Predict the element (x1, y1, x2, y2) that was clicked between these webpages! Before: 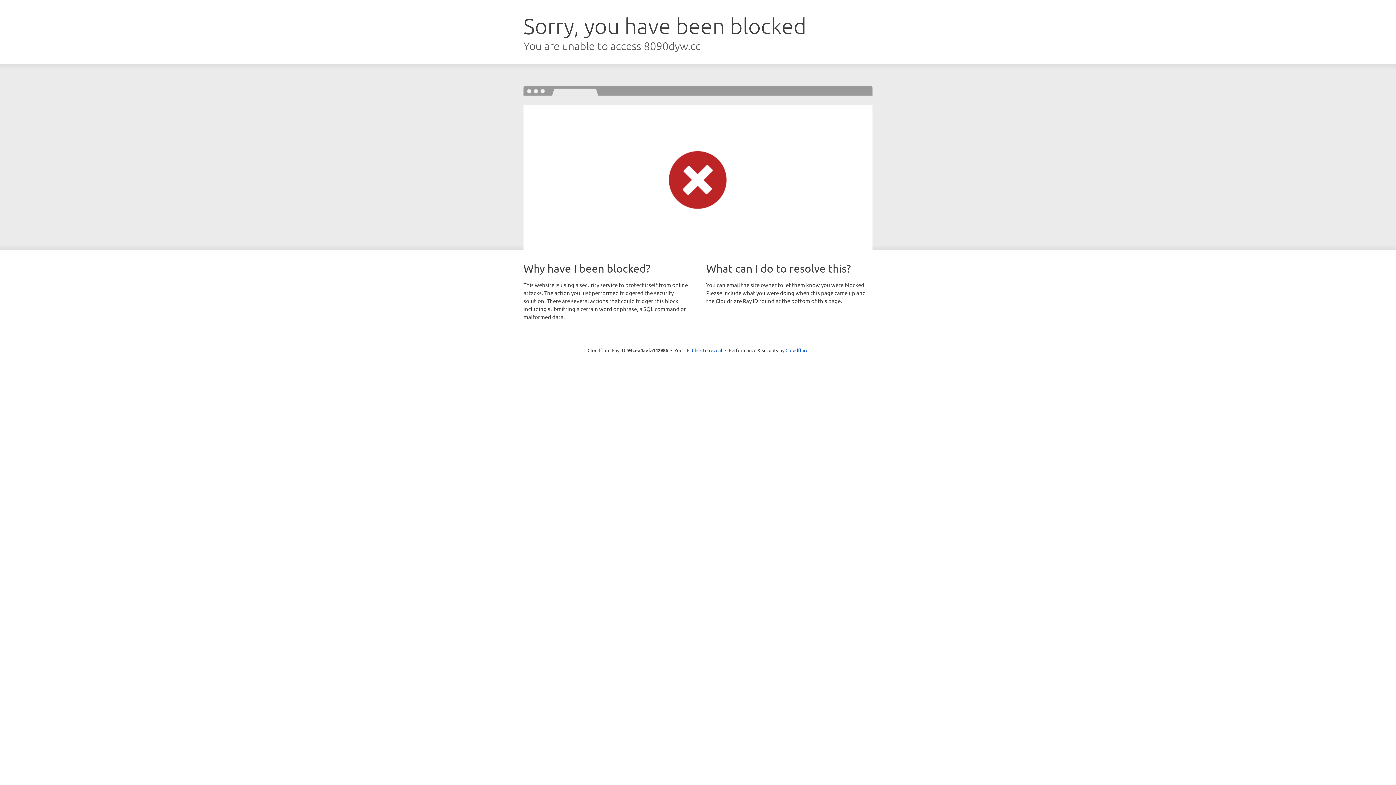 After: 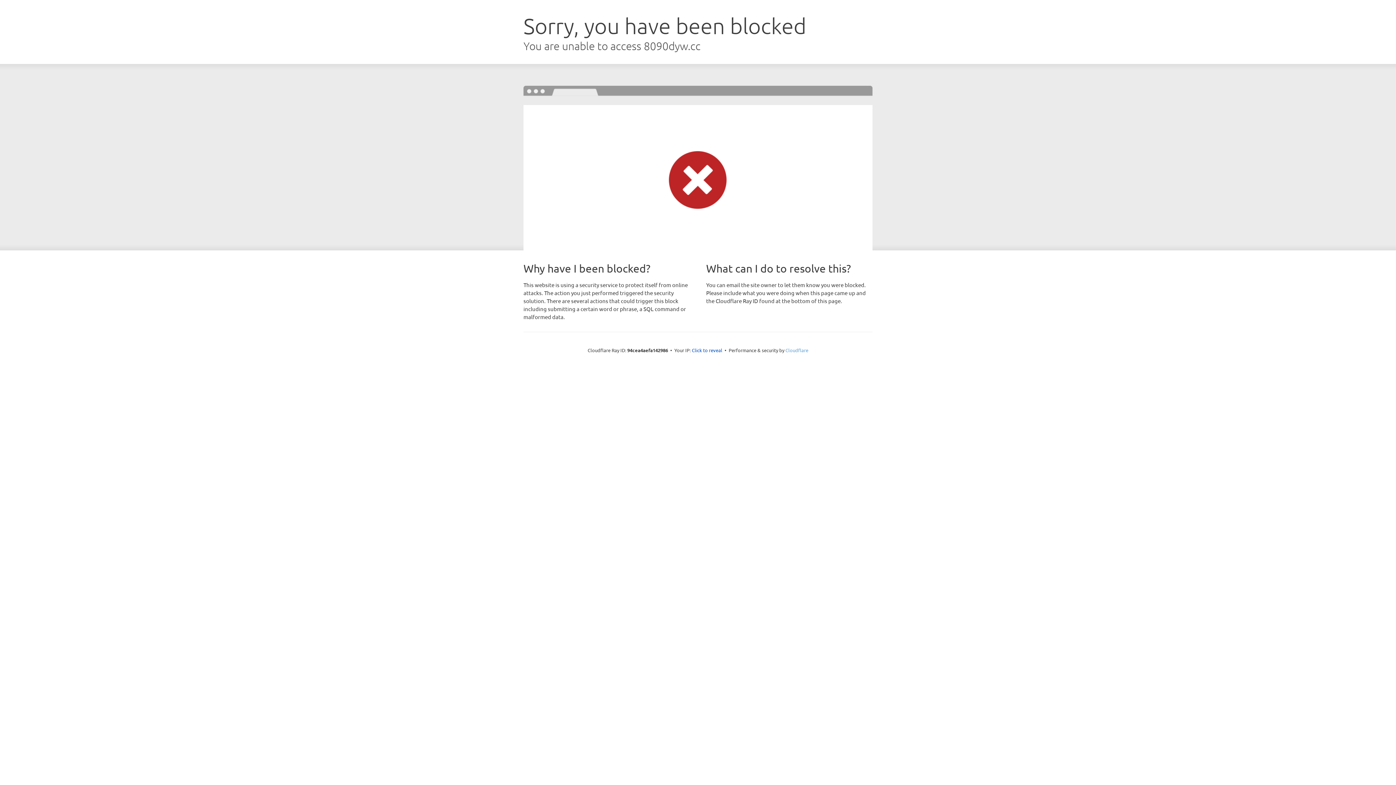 Action: label: Cloudflare bbox: (785, 347, 808, 353)